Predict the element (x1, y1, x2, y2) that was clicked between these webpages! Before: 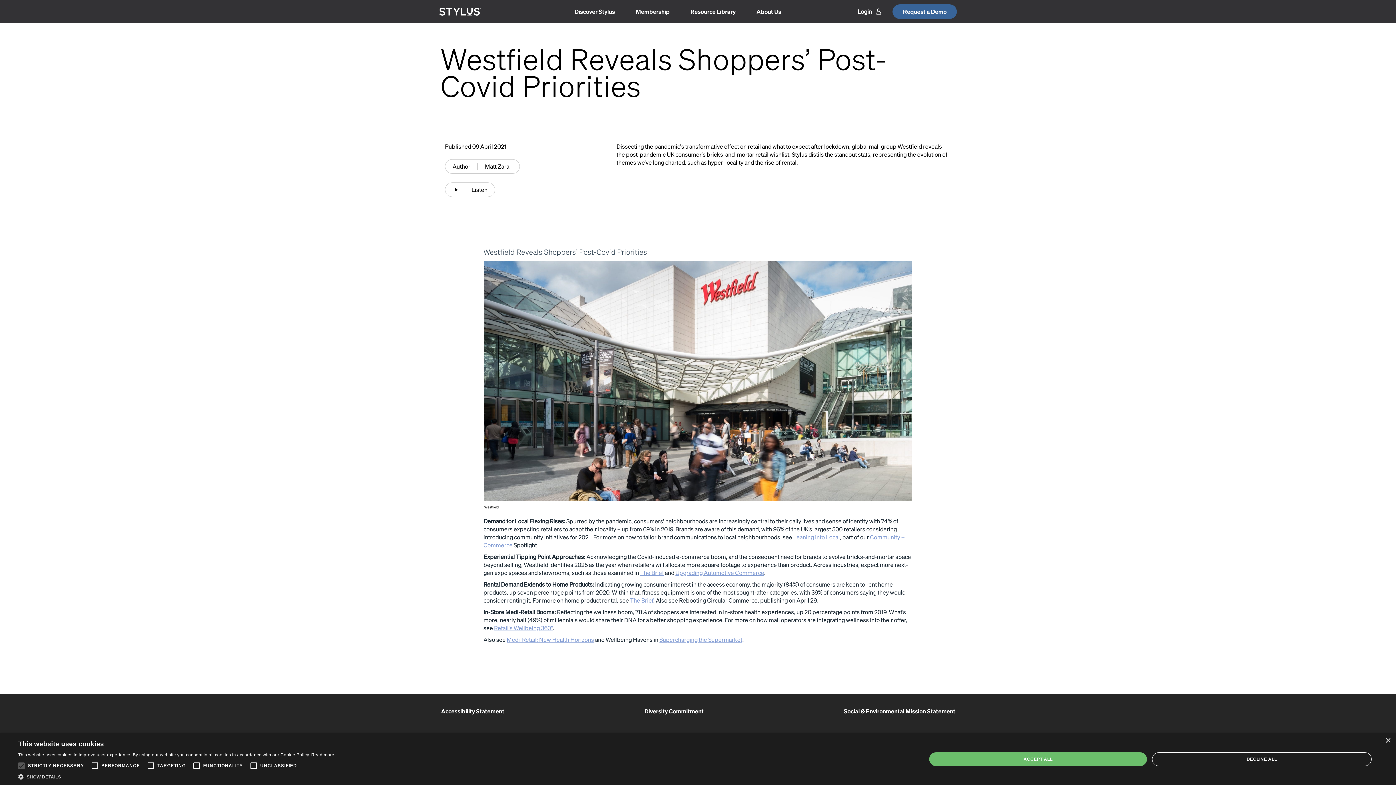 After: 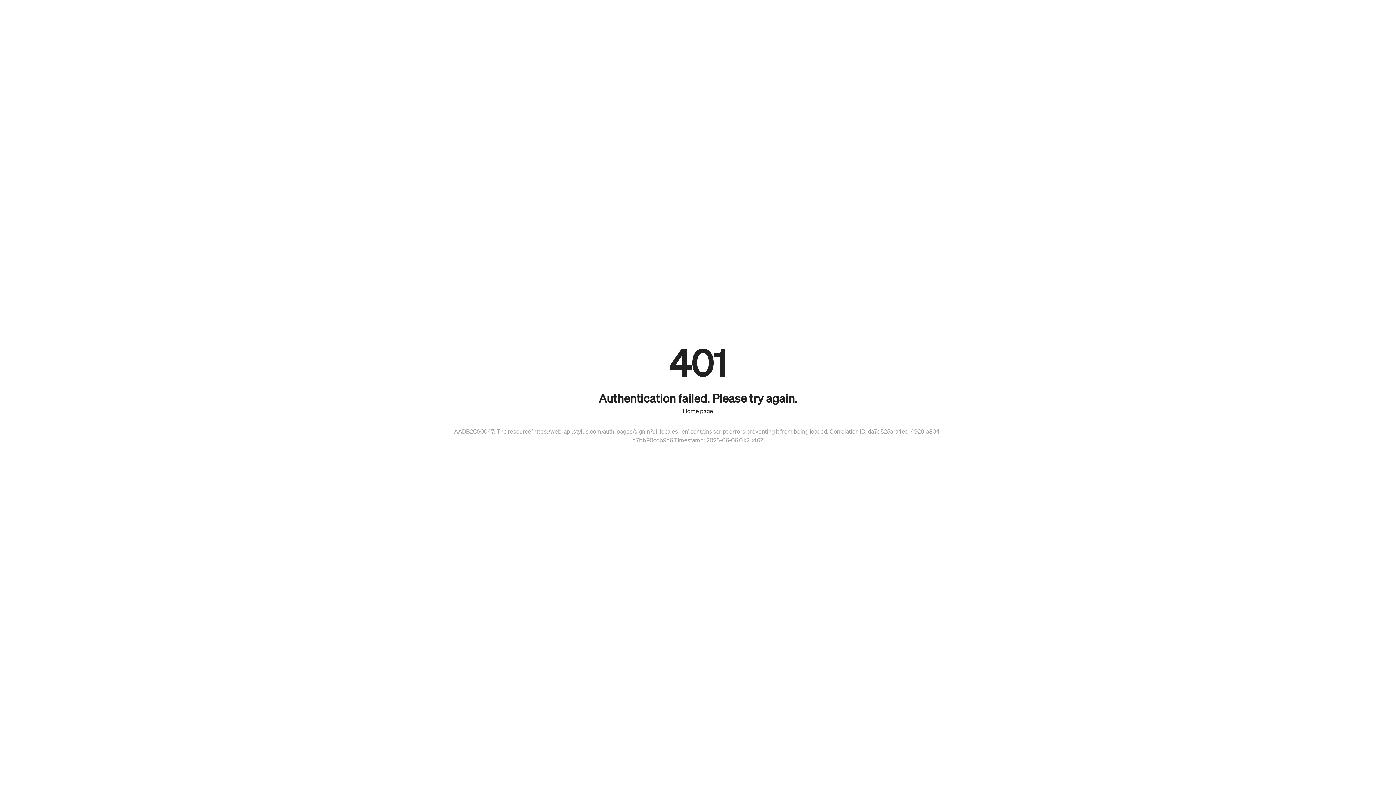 Action: bbox: (494, 624, 553, 631) label: Retail's Wellbeing 360°